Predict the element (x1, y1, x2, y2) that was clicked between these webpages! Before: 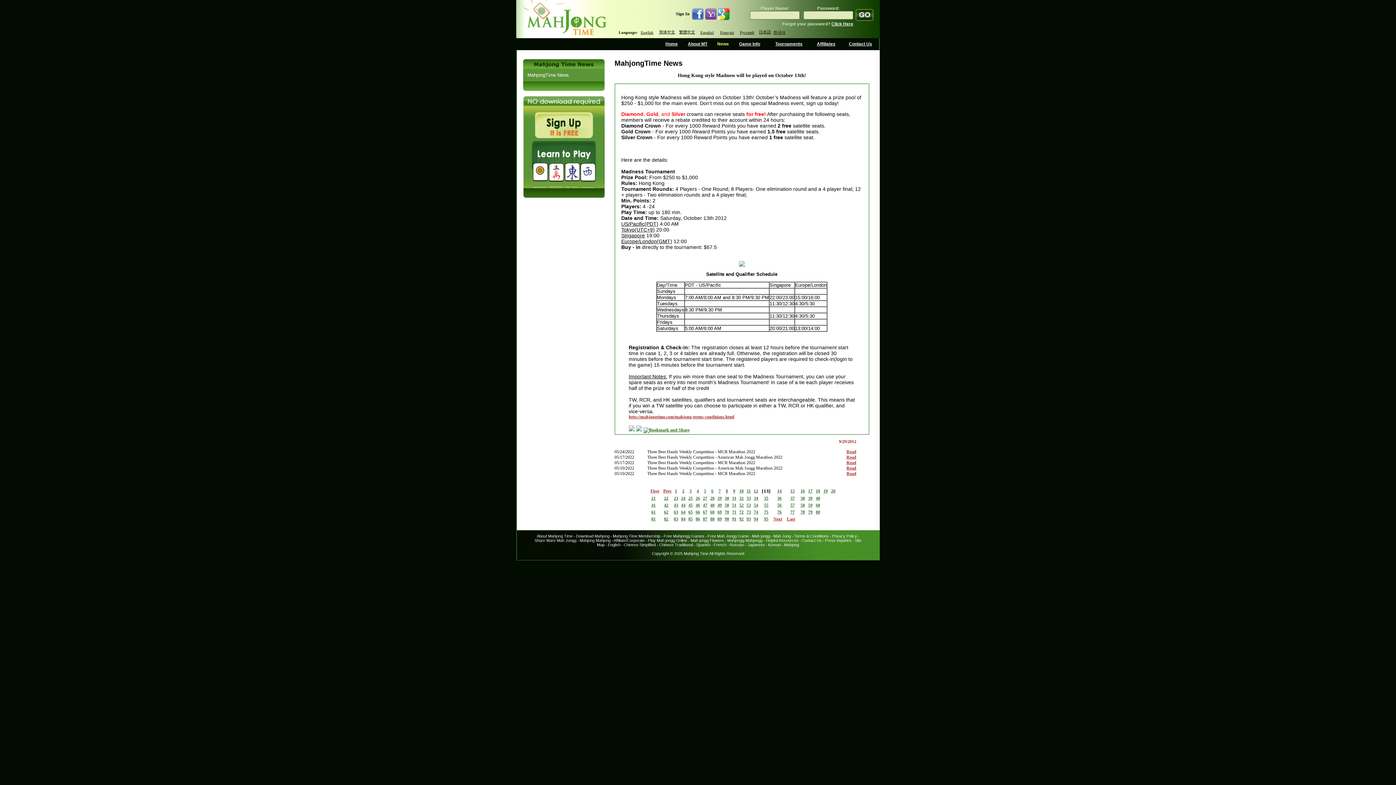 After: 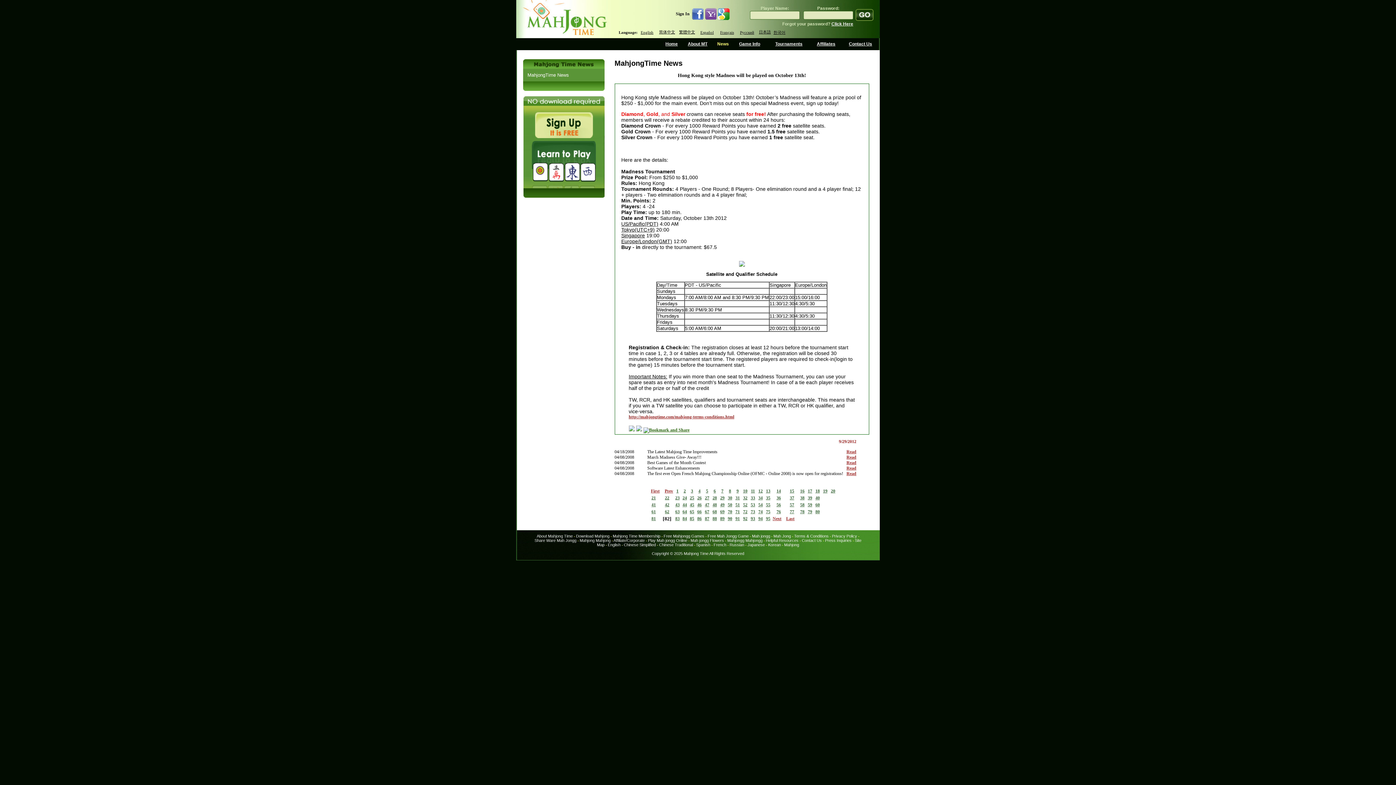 Action: label: 82 bbox: (664, 516, 668, 521)